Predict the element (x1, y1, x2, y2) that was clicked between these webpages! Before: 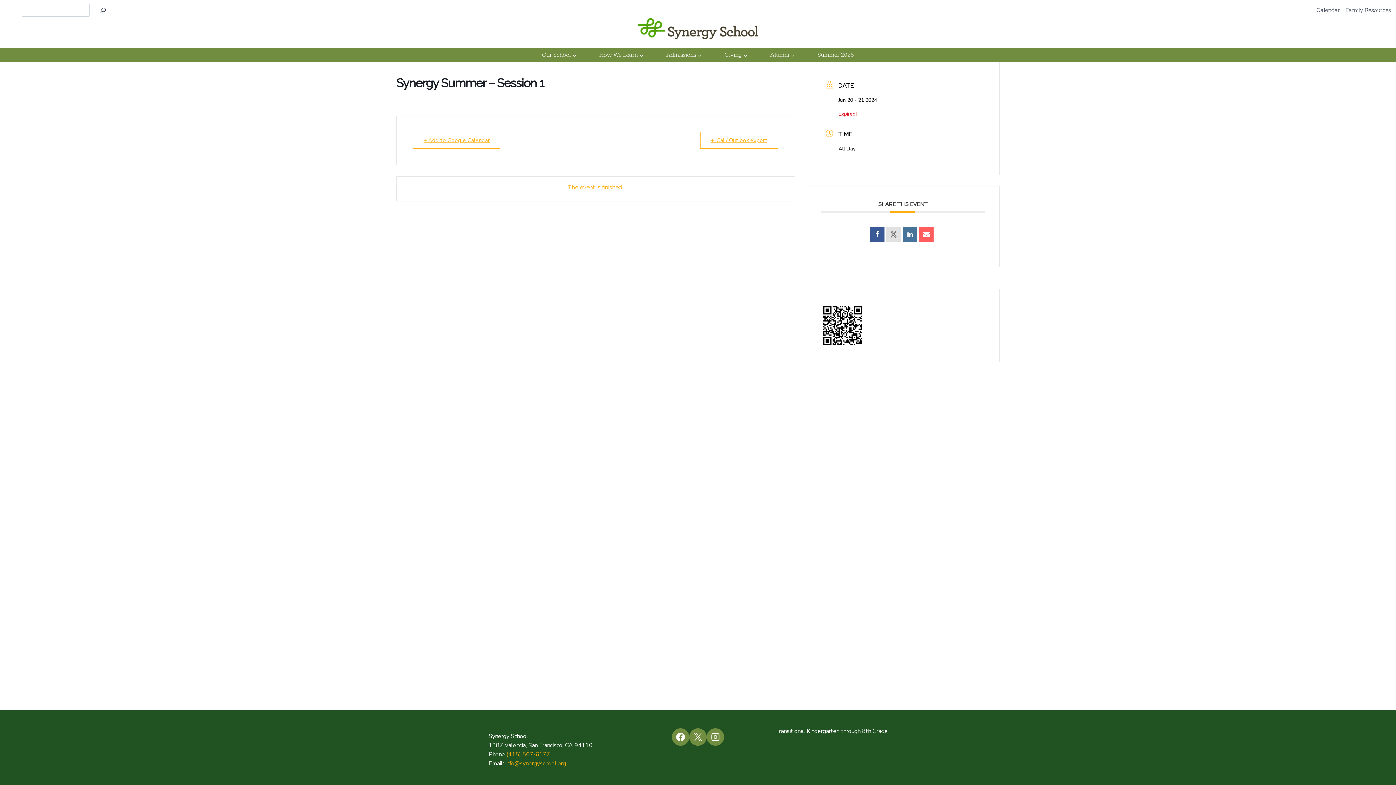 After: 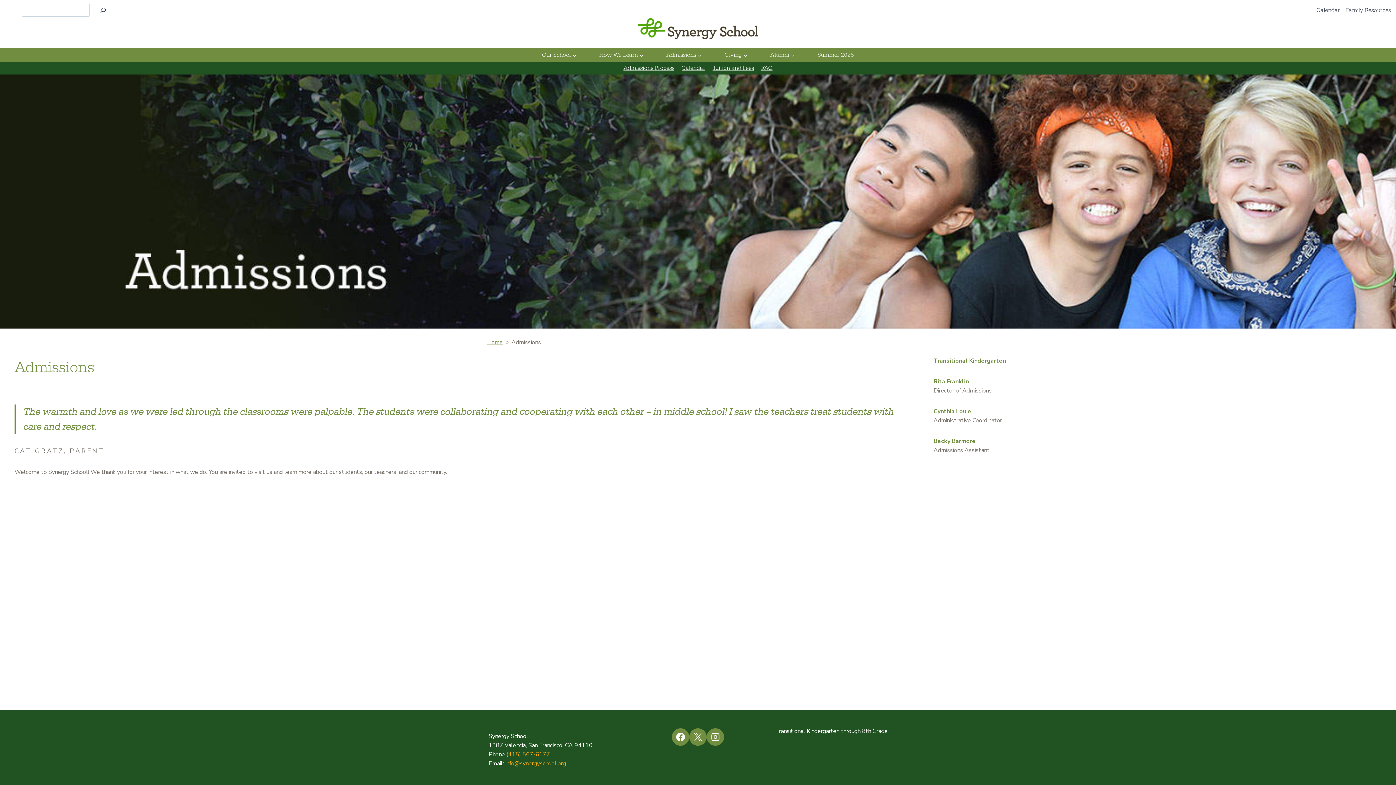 Action: bbox: (655, 48, 713, 61) label: Admissions